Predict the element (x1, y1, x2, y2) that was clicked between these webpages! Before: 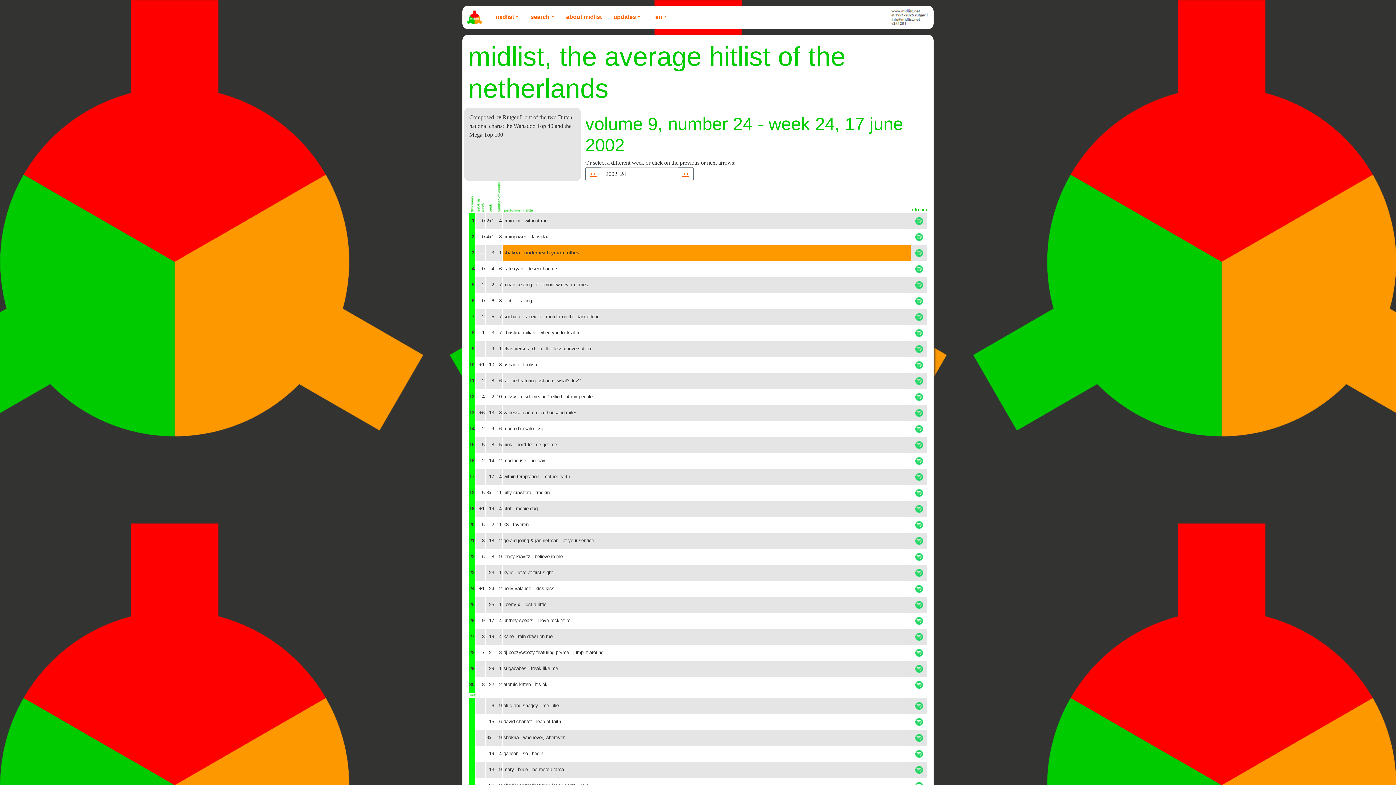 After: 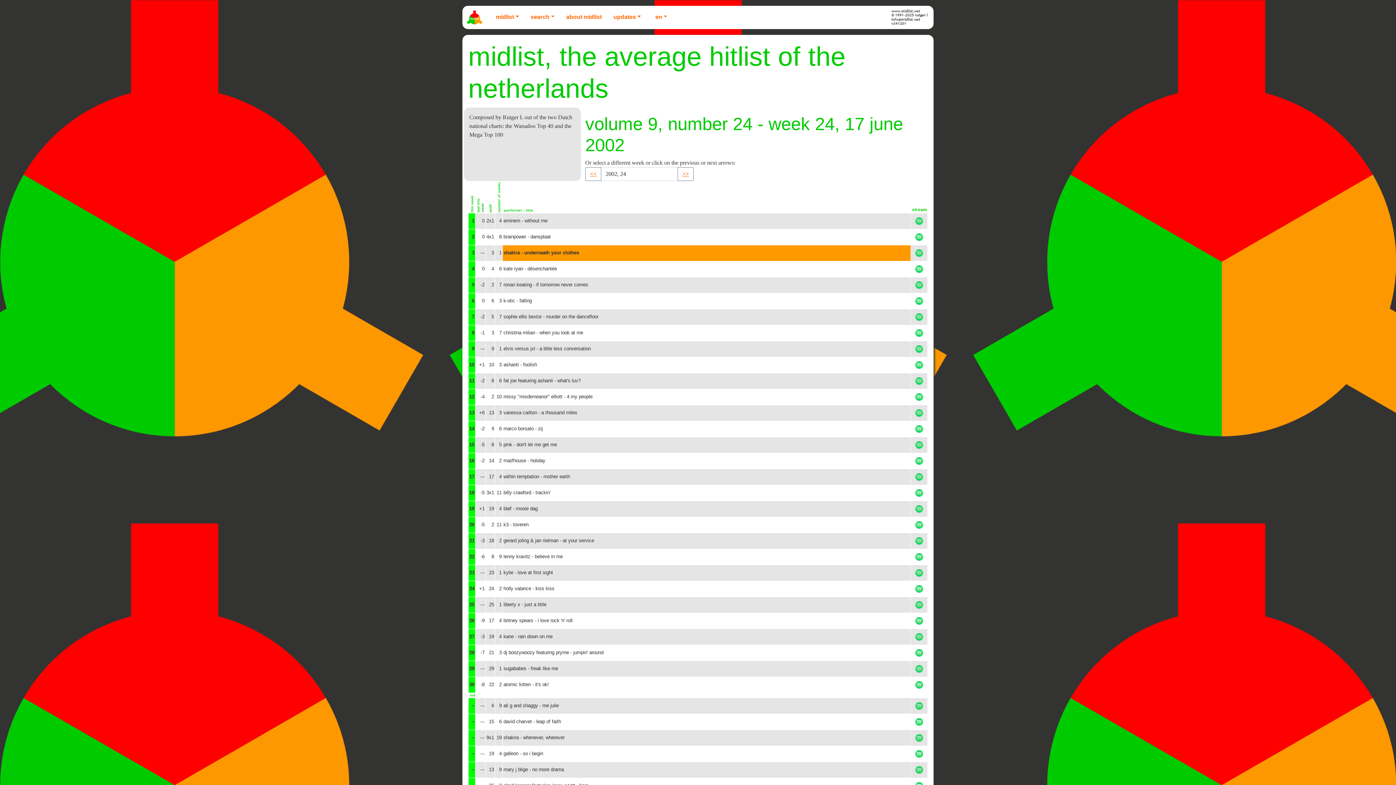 Action: bbox: (912, 357, 926, 372)